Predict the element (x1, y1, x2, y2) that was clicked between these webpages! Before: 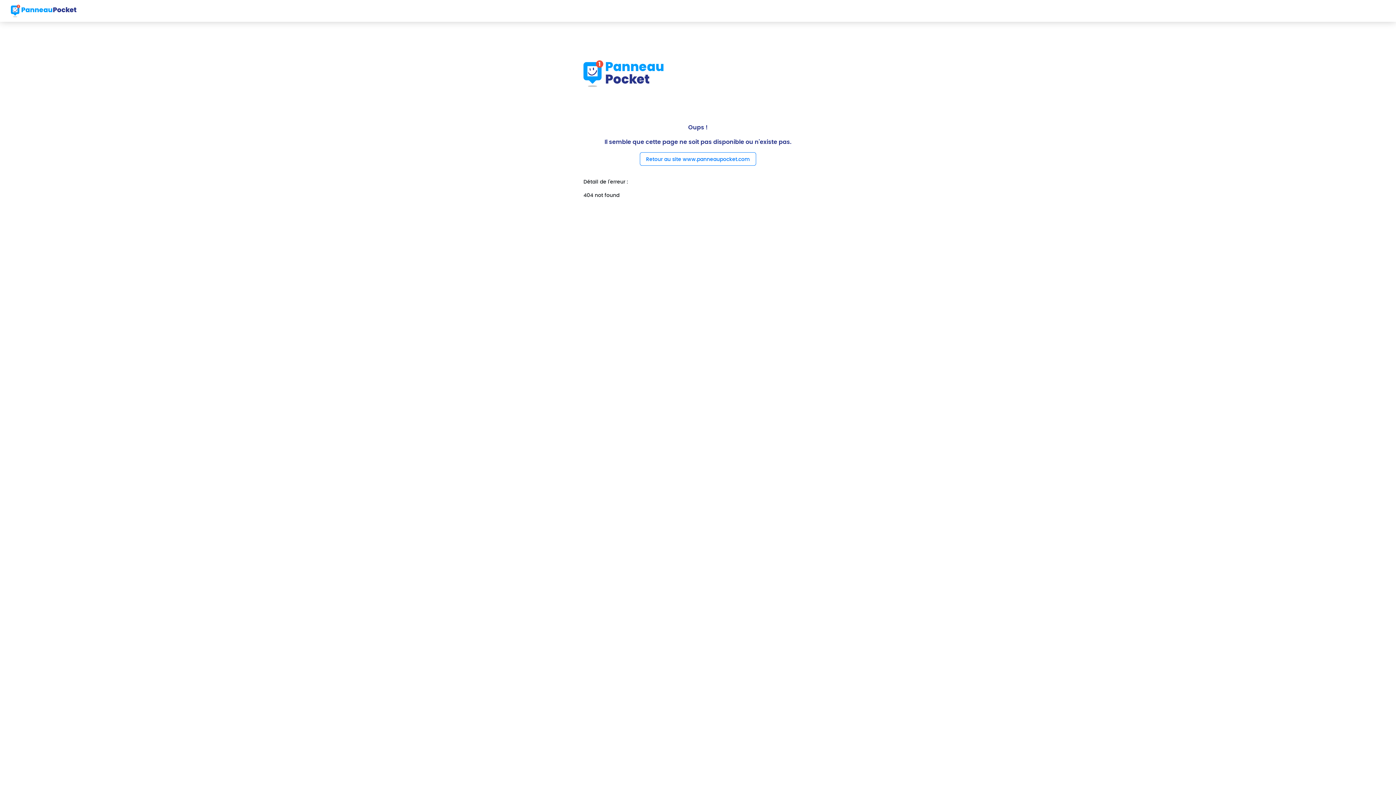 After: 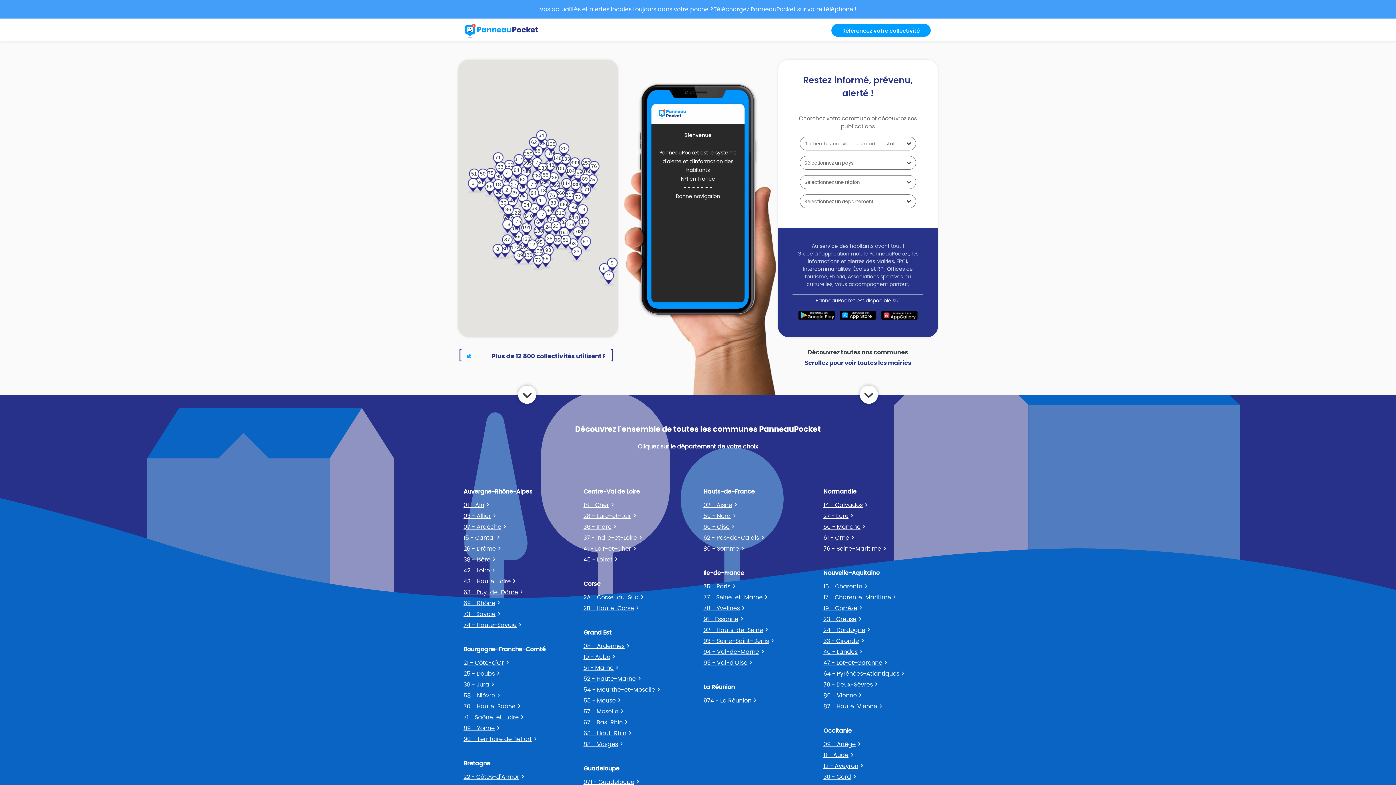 Action: bbox: (10, 2, 76, 18)